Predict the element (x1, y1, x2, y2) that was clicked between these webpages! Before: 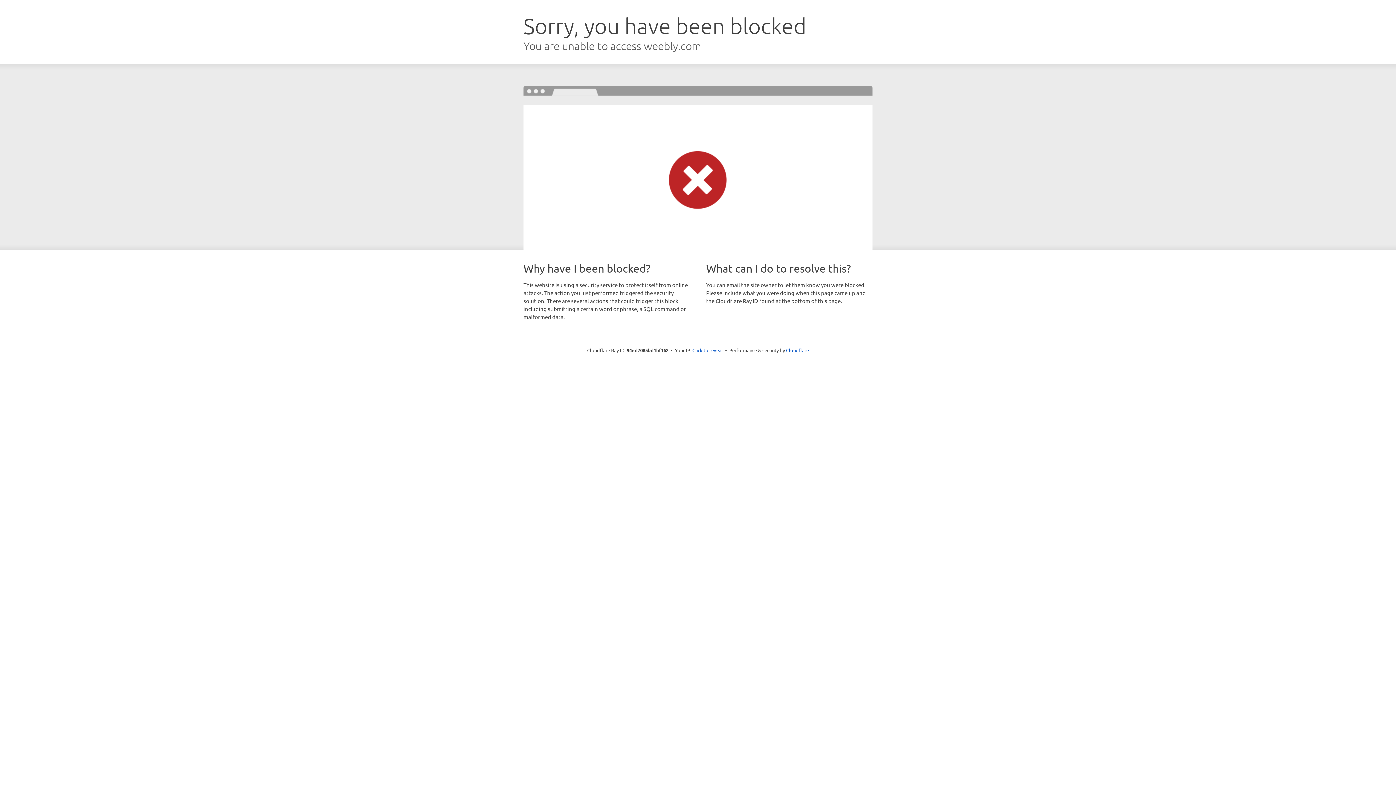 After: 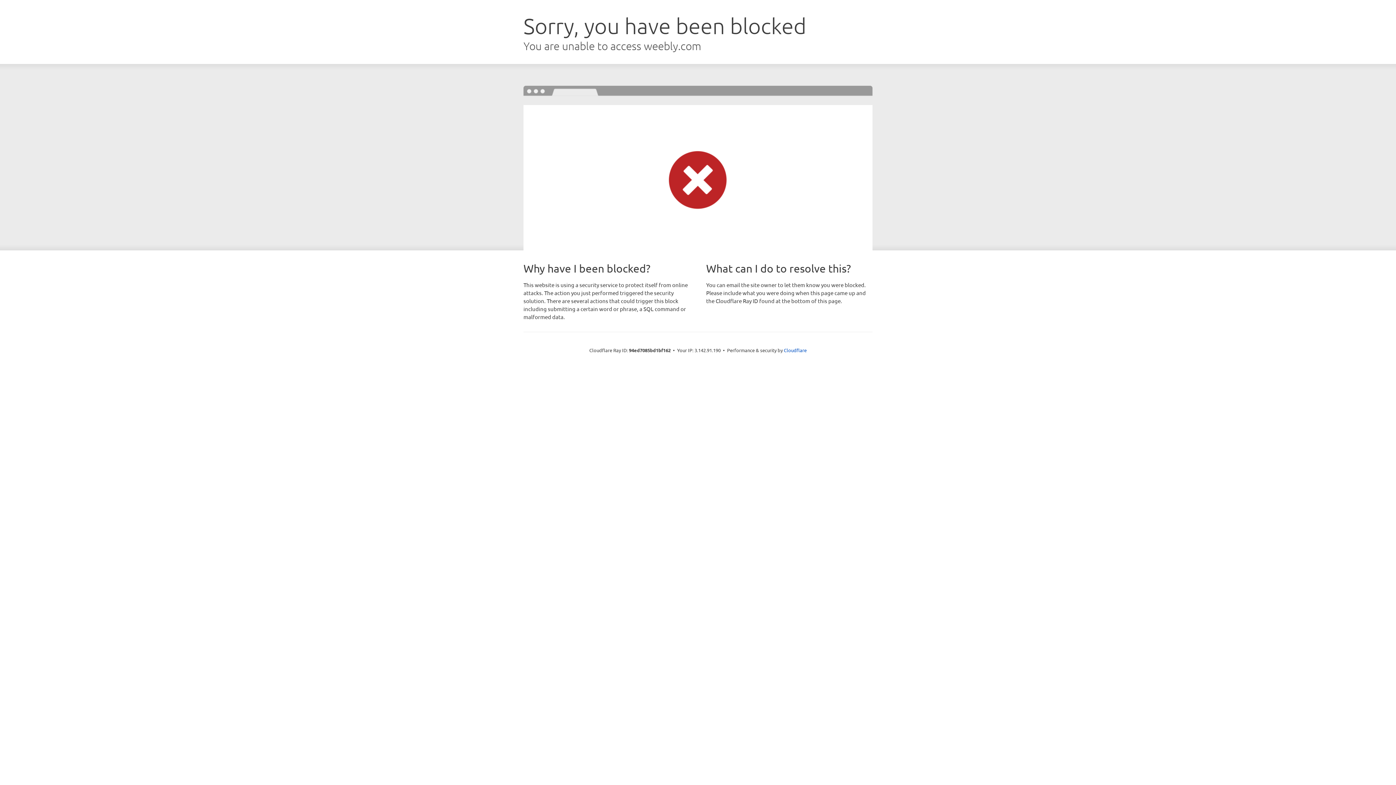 Action: bbox: (692, 346, 723, 353) label: Click to reveal